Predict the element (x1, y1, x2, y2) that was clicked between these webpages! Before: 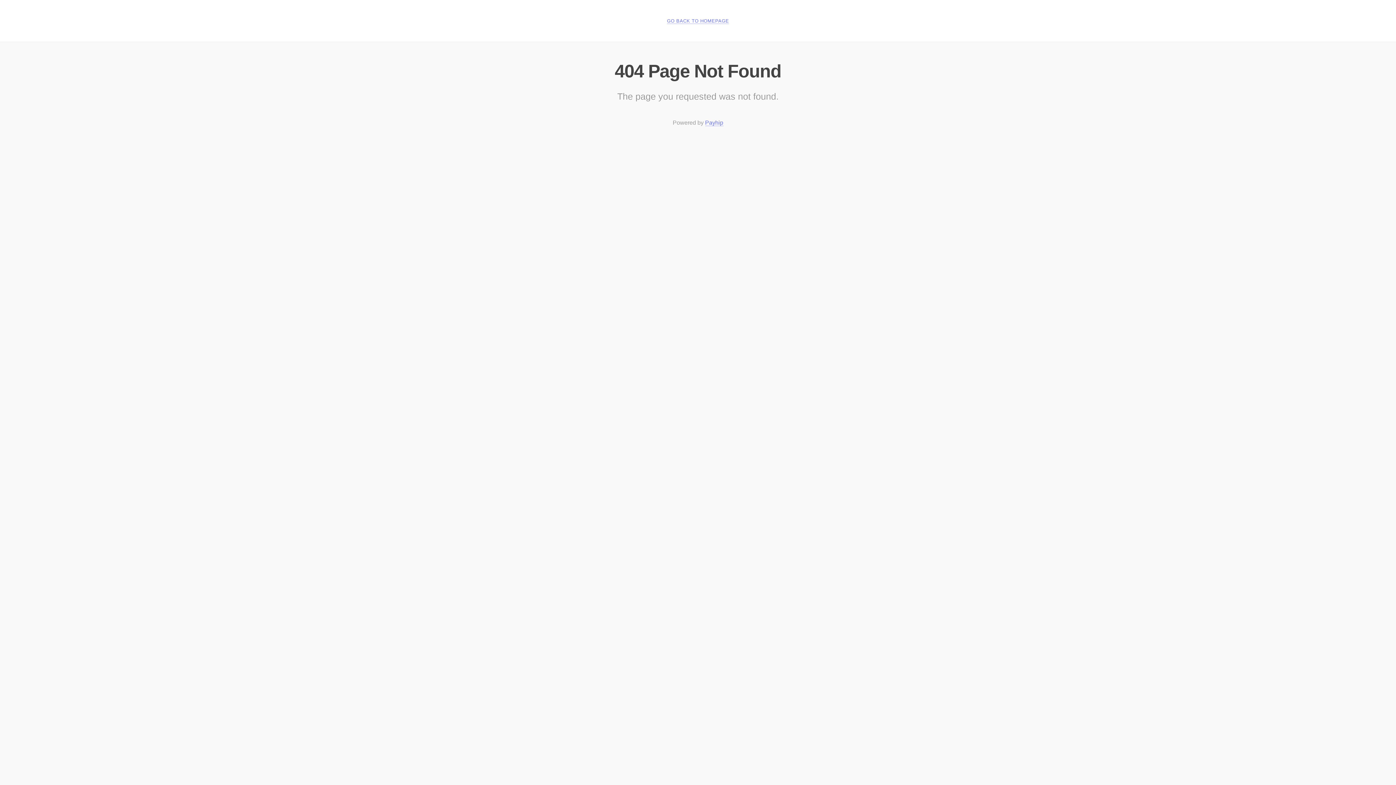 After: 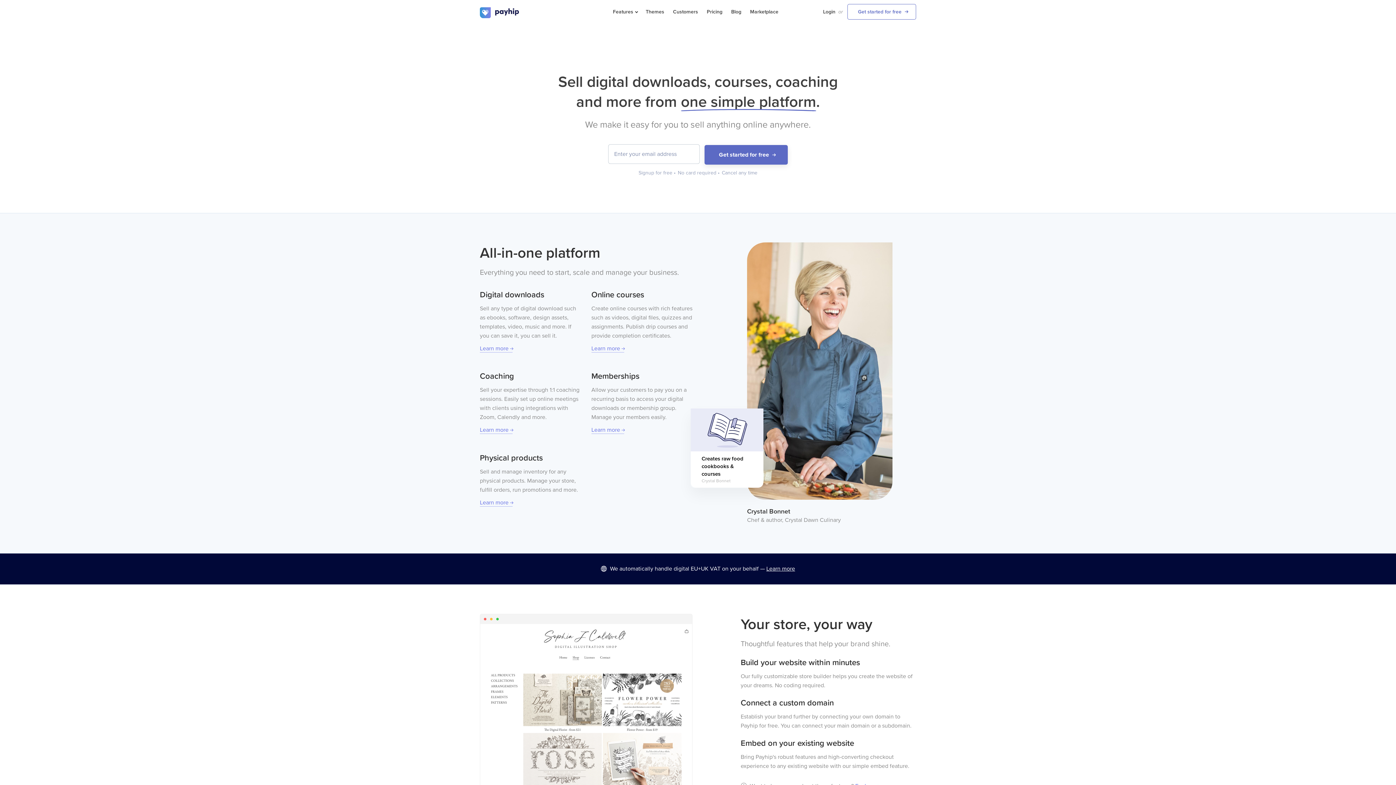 Action: bbox: (705, 119, 723, 126) label: Payhip